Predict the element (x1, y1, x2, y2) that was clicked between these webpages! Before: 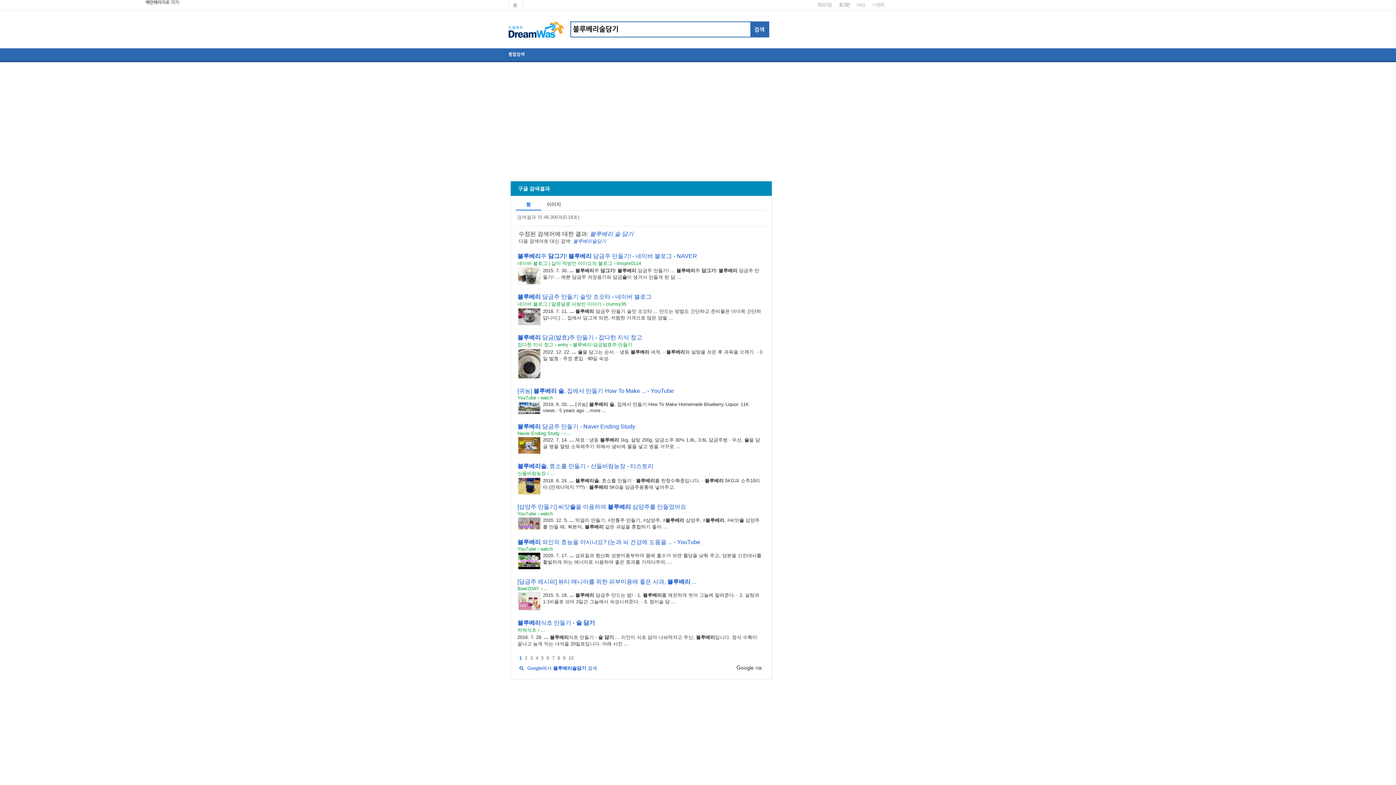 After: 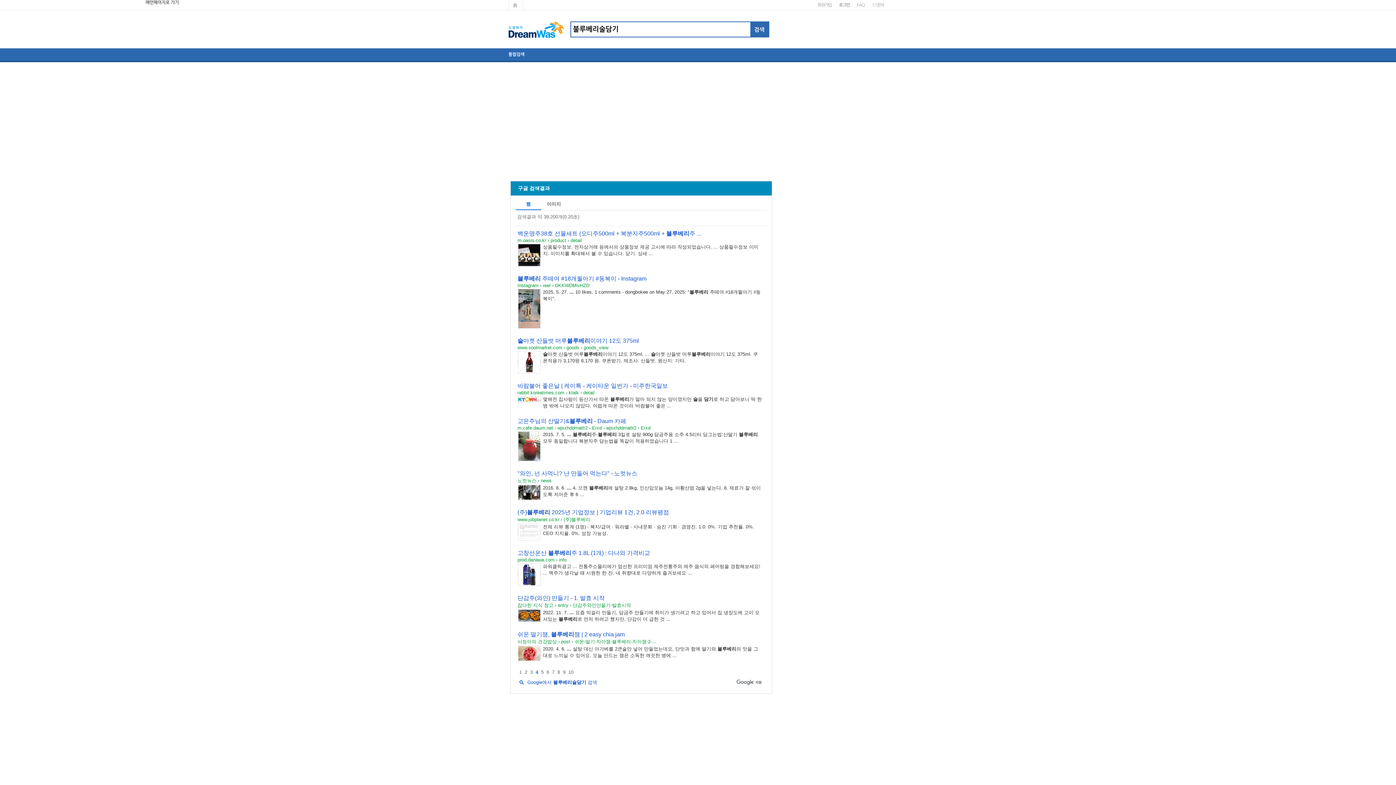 Action: bbox: (535, 655, 538, 661) label: 4페이지